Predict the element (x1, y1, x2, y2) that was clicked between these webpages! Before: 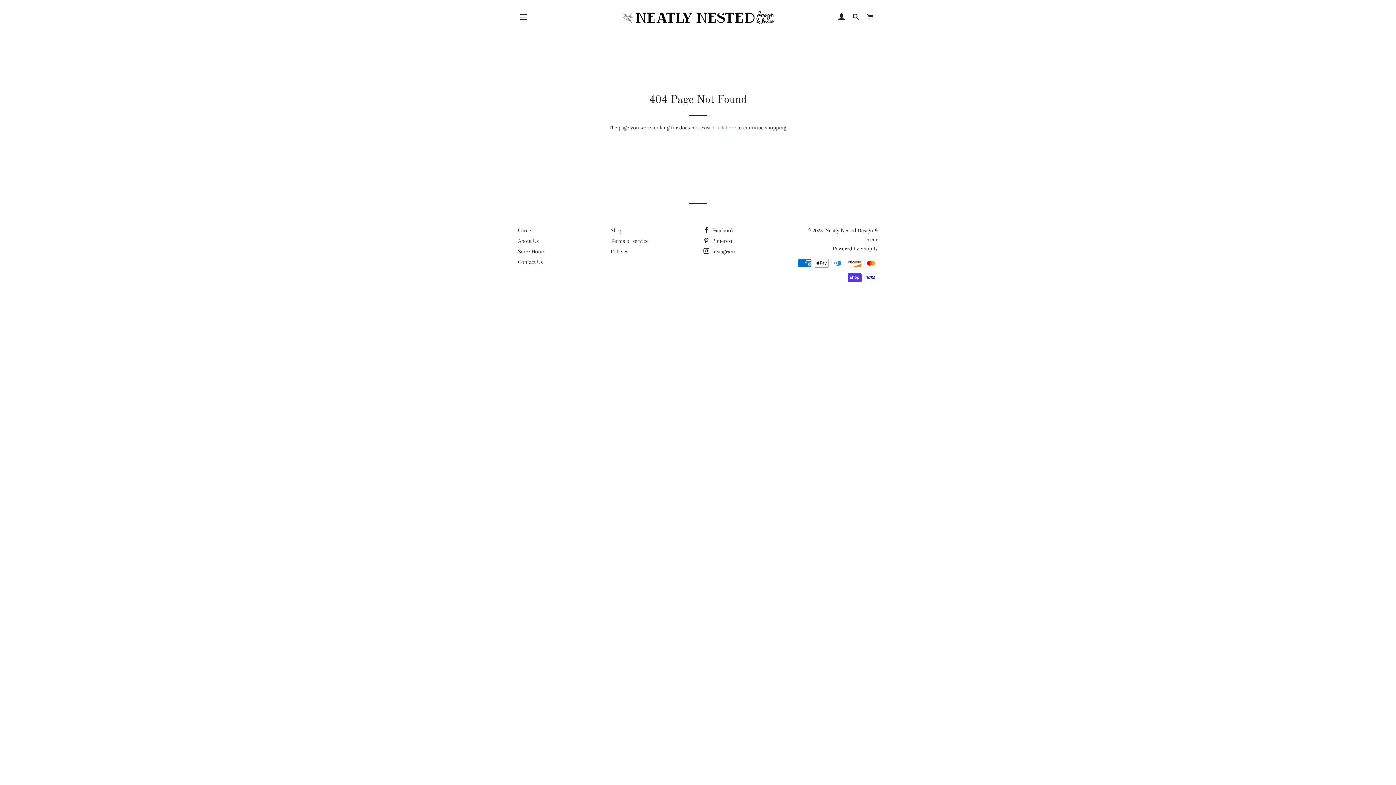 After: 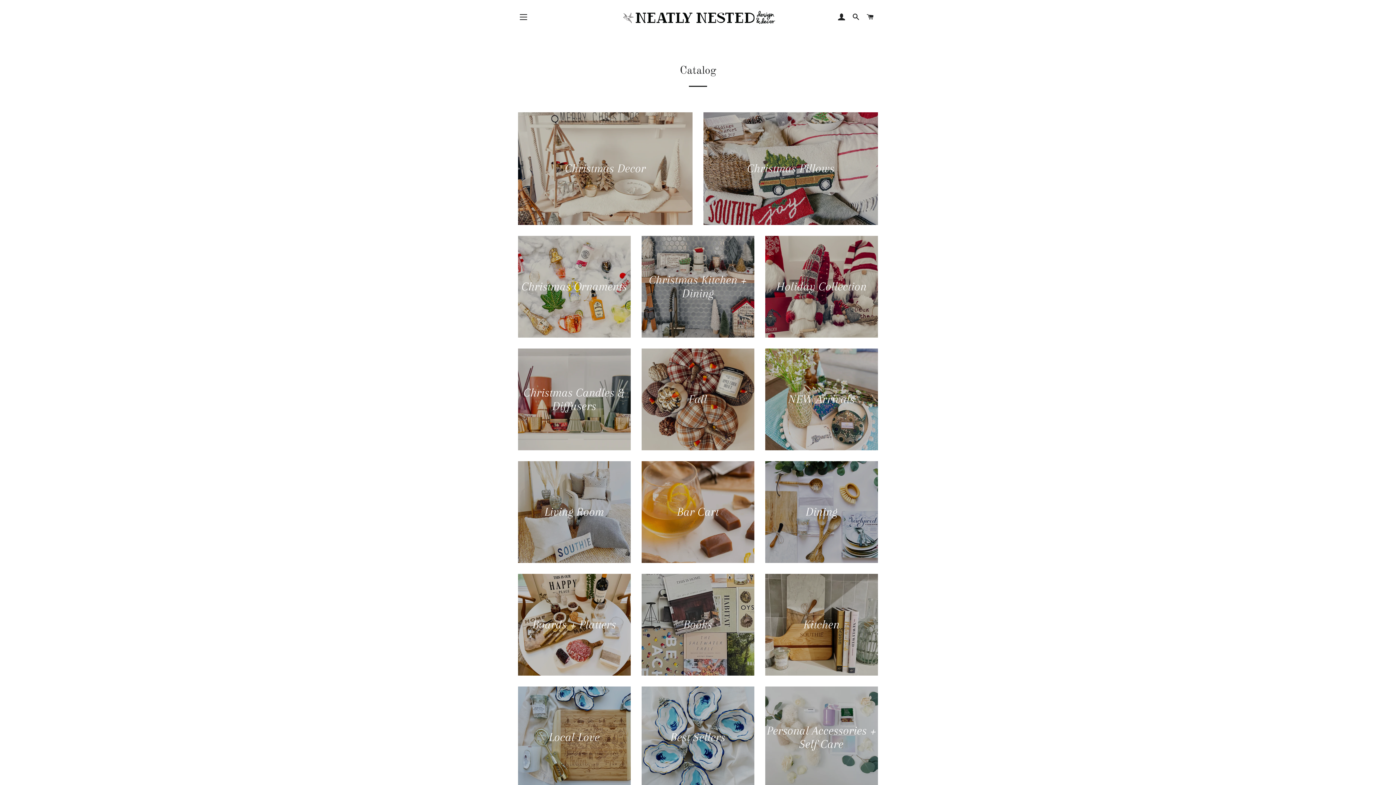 Action: bbox: (610, 227, 622, 233) label: Shop